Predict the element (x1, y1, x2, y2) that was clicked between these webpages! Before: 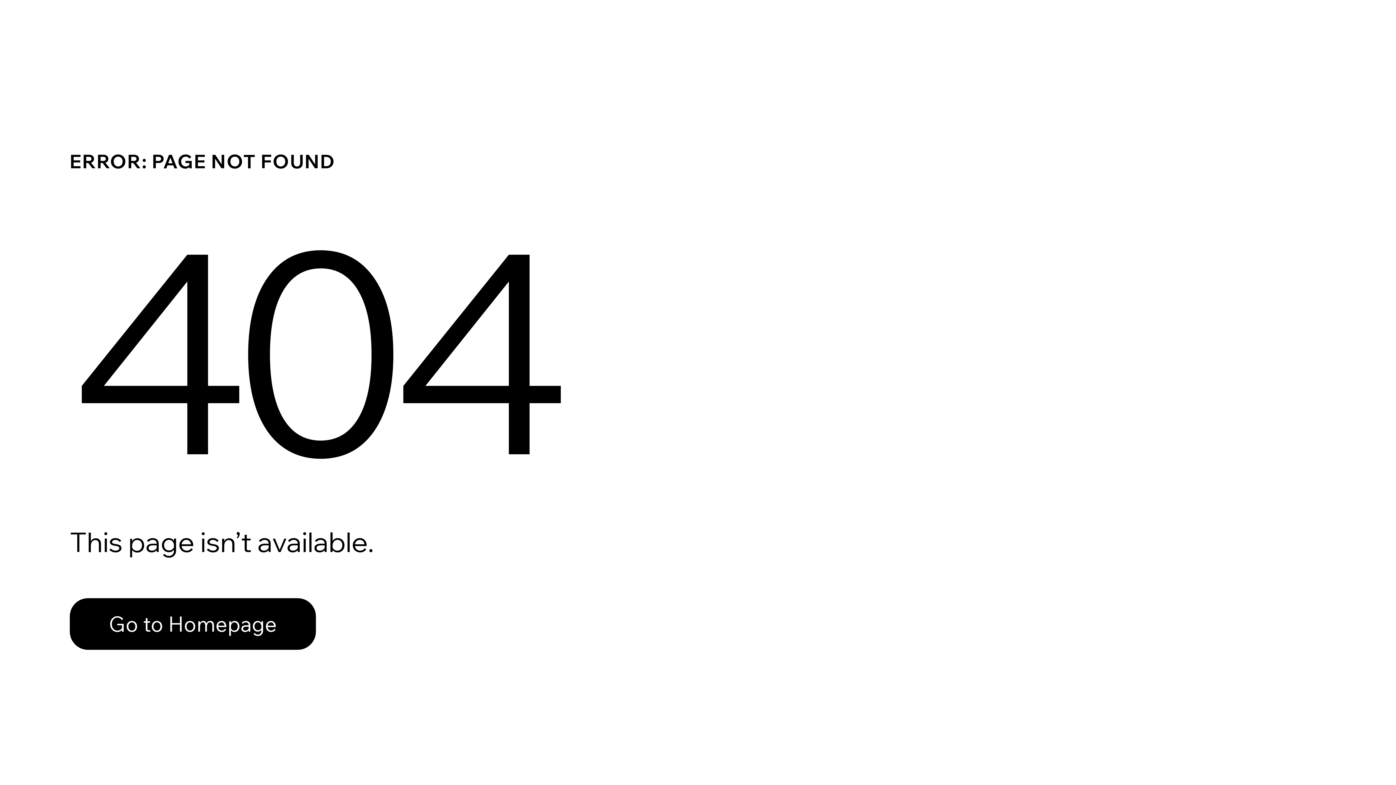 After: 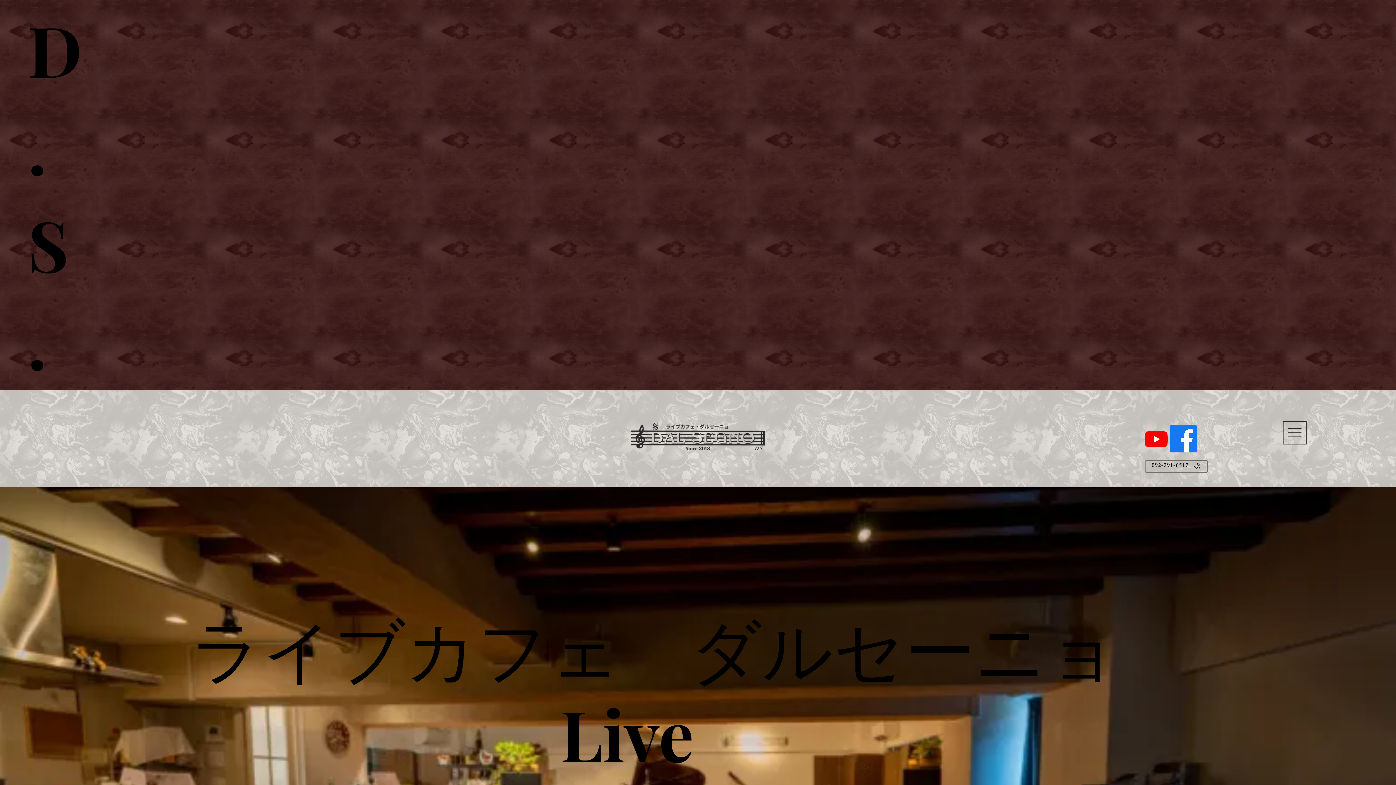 Action: label: Go to Homepage bbox: (69, 582, 768, 659)